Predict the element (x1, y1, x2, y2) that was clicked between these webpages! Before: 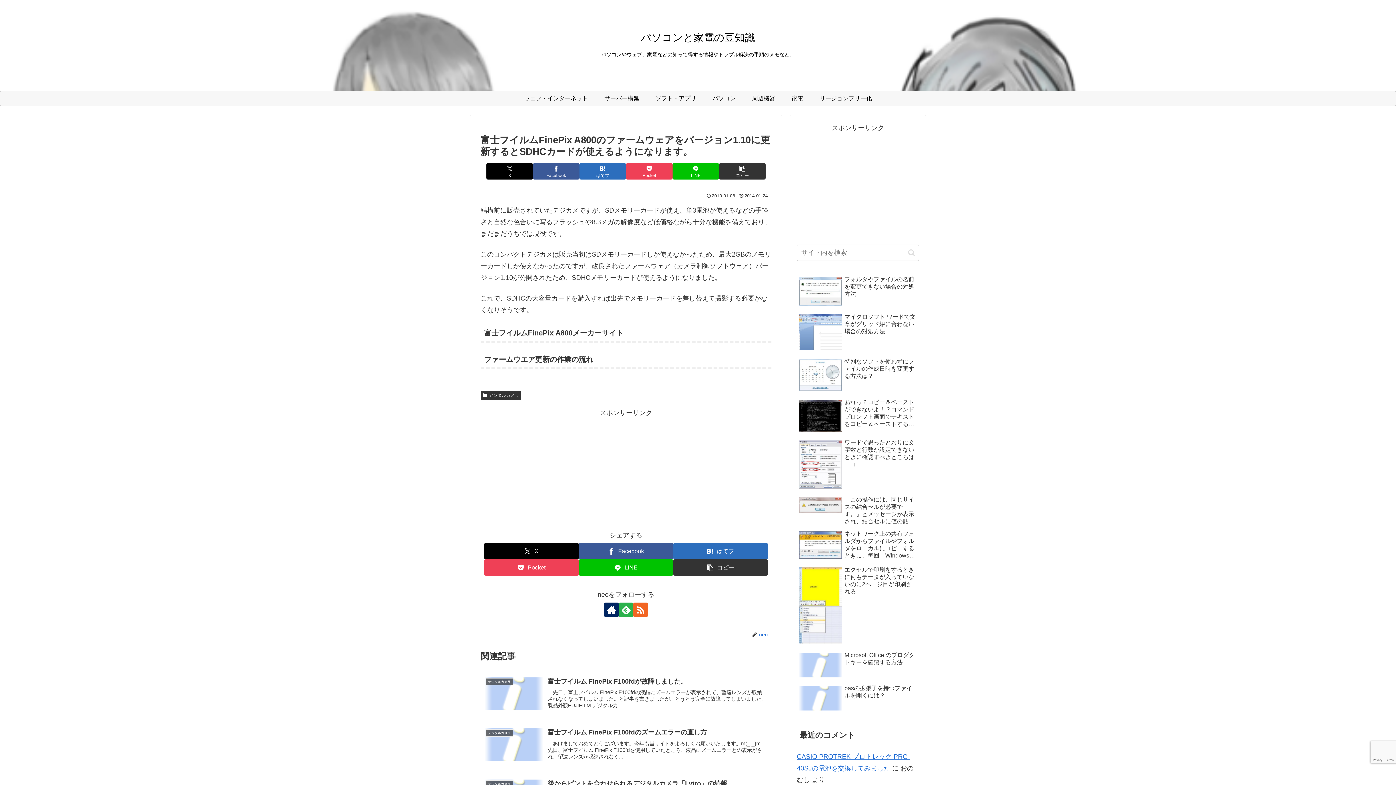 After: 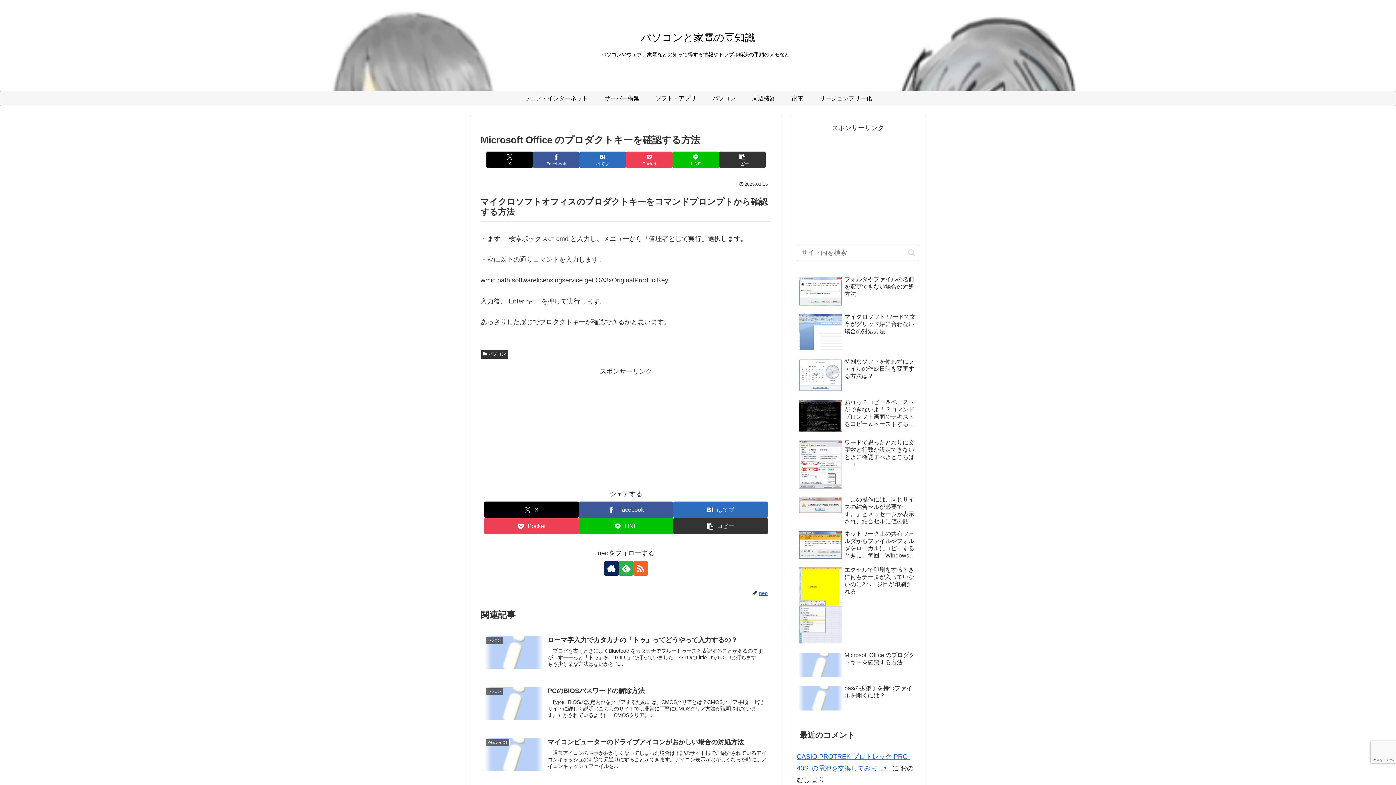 Action: label: Microsoft Office のプロダクトキーを確認する方法 bbox: (797, 650, 919, 681)